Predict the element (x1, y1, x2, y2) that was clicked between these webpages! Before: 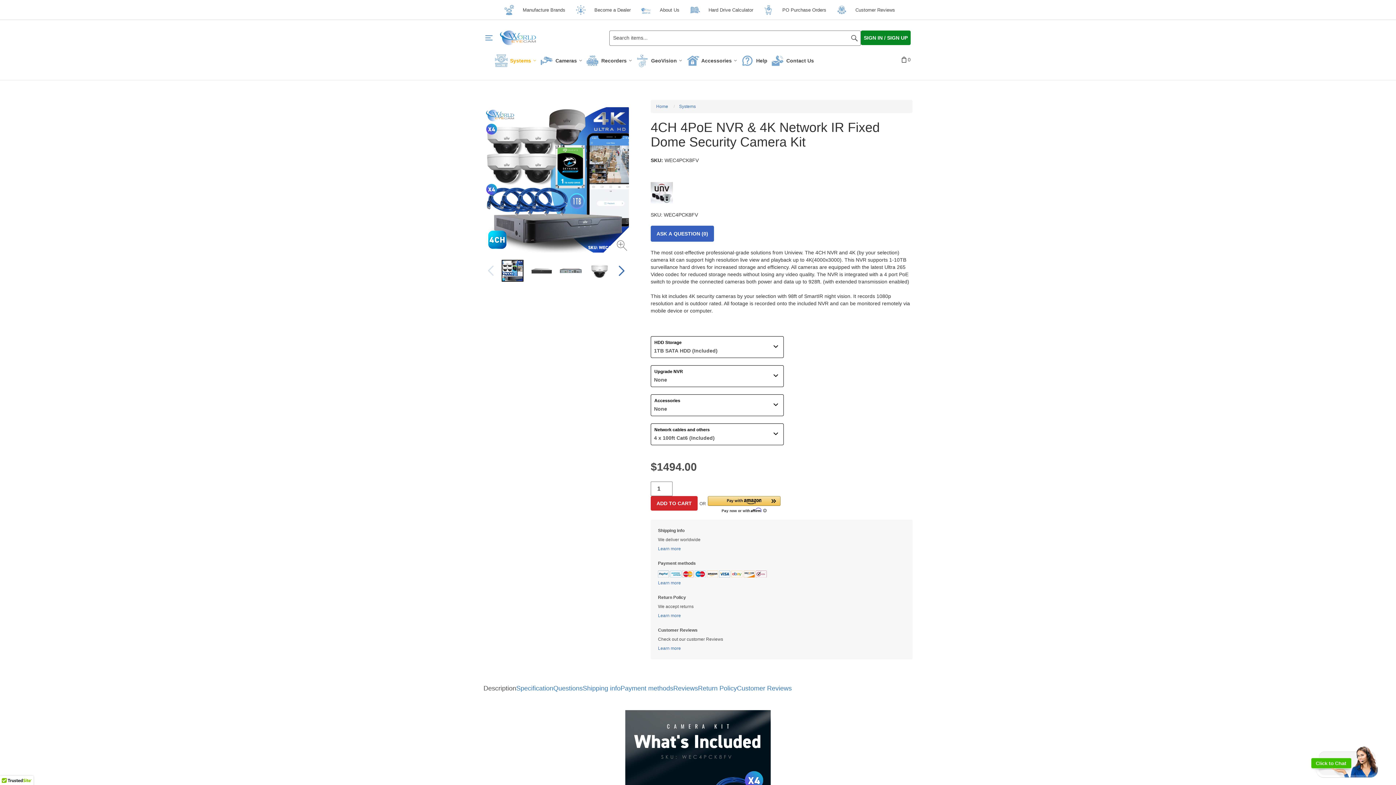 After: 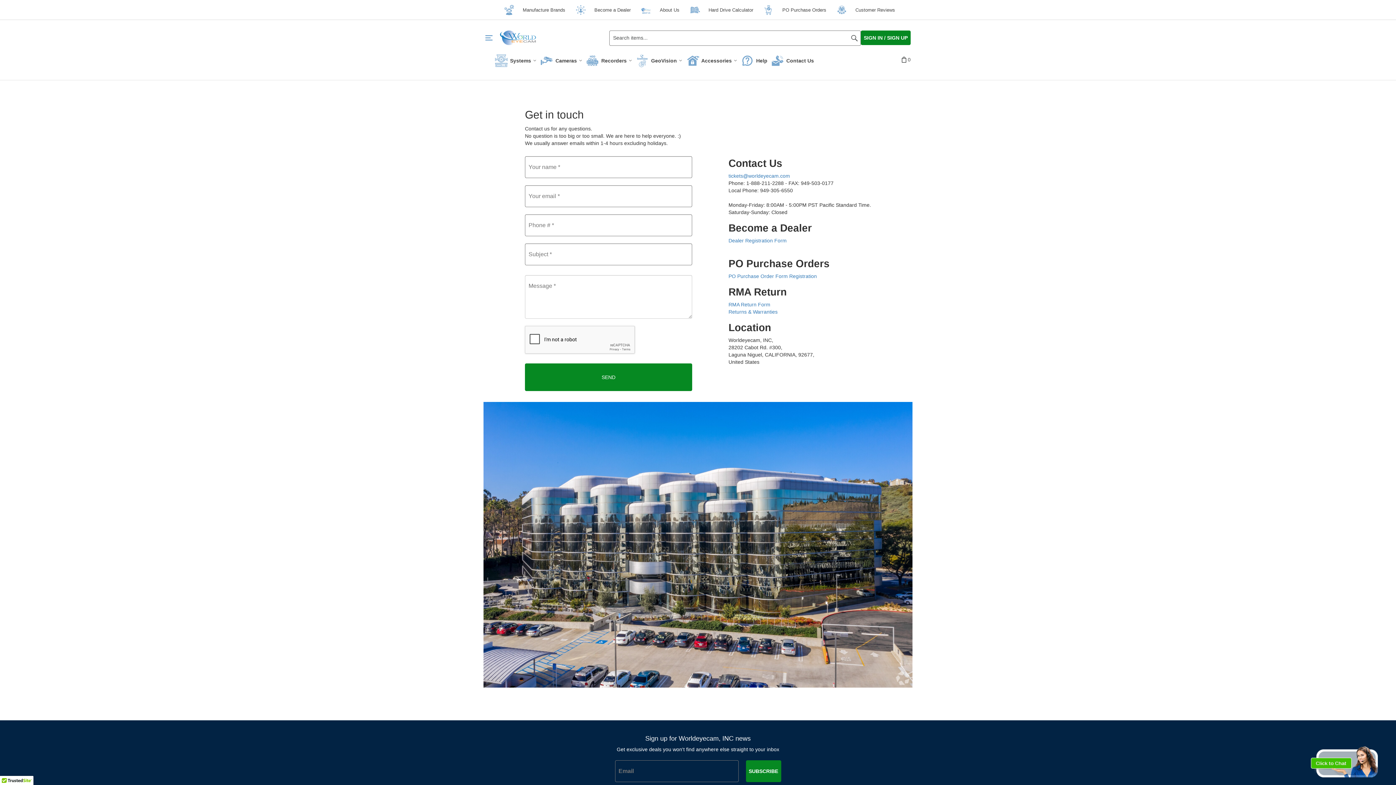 Action: label: Contact Us bbox: (767, 49, 814, 71)